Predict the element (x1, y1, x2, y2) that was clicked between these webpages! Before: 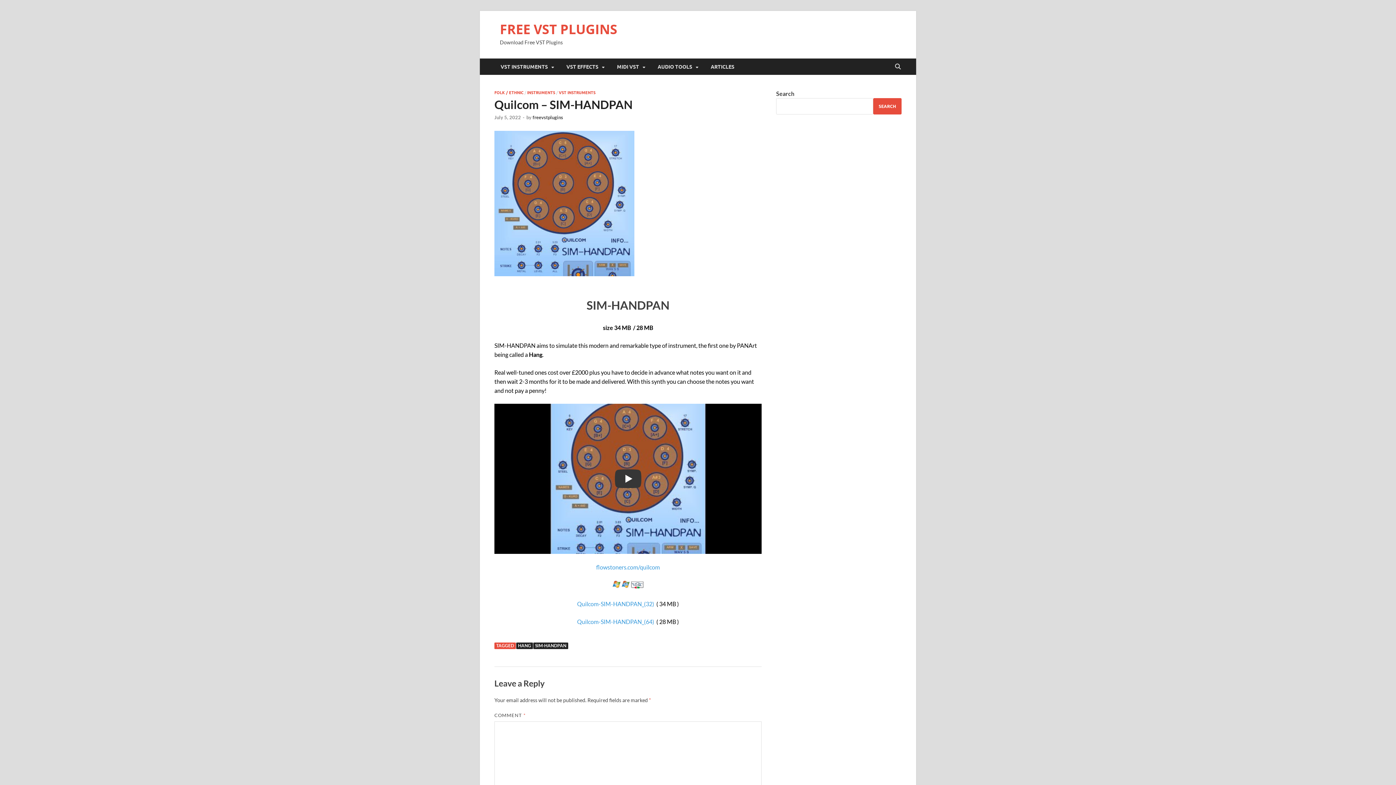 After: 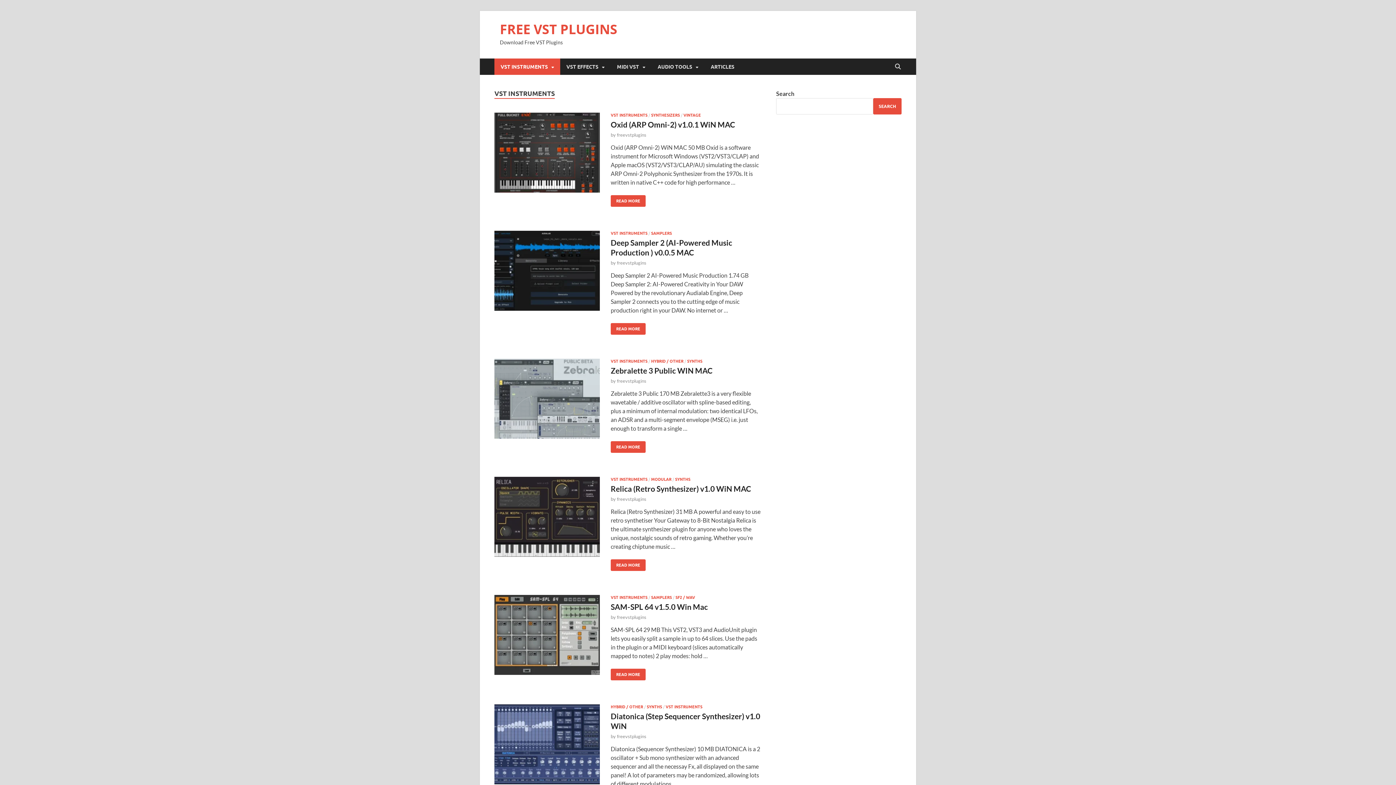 Action: label: VST INSTRUMENTS bbox: (494, 58, 560, 74)